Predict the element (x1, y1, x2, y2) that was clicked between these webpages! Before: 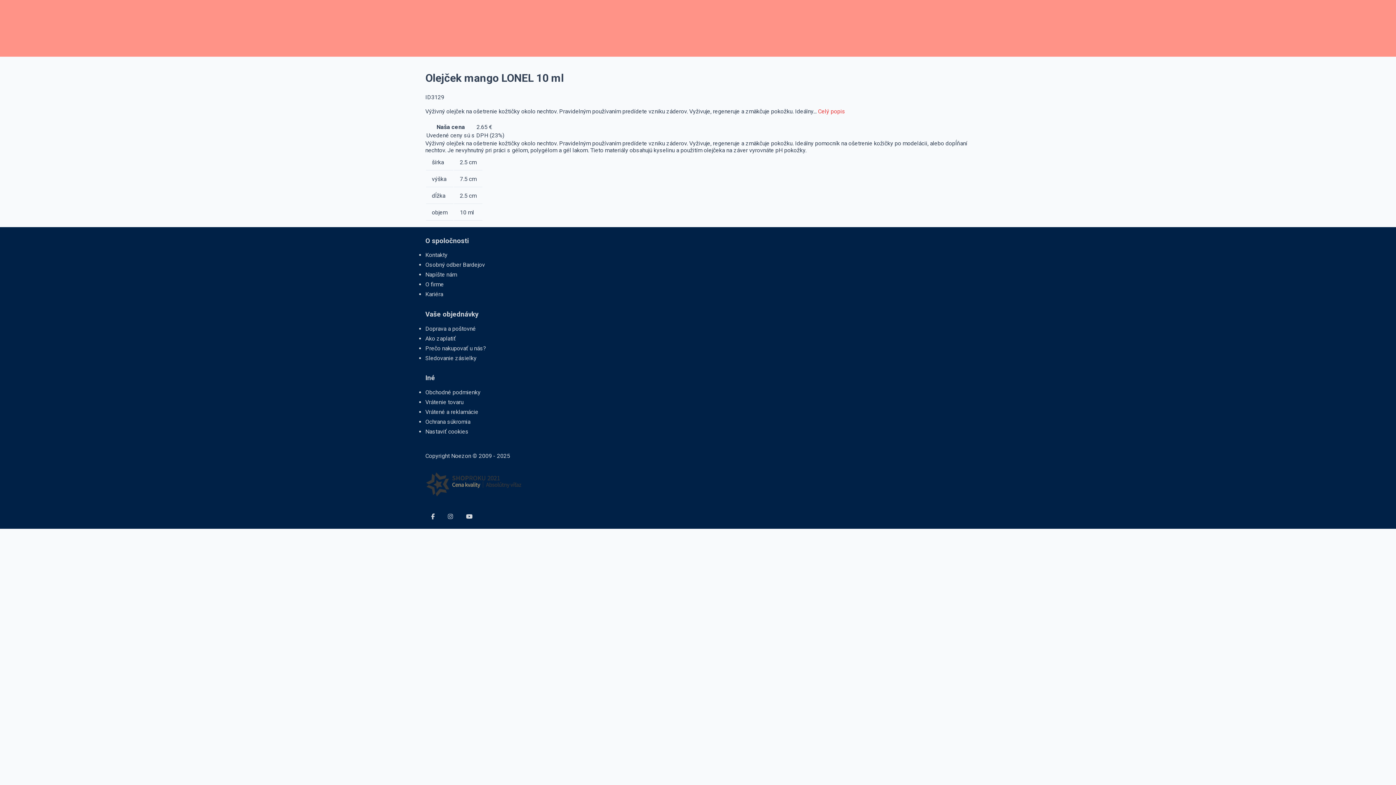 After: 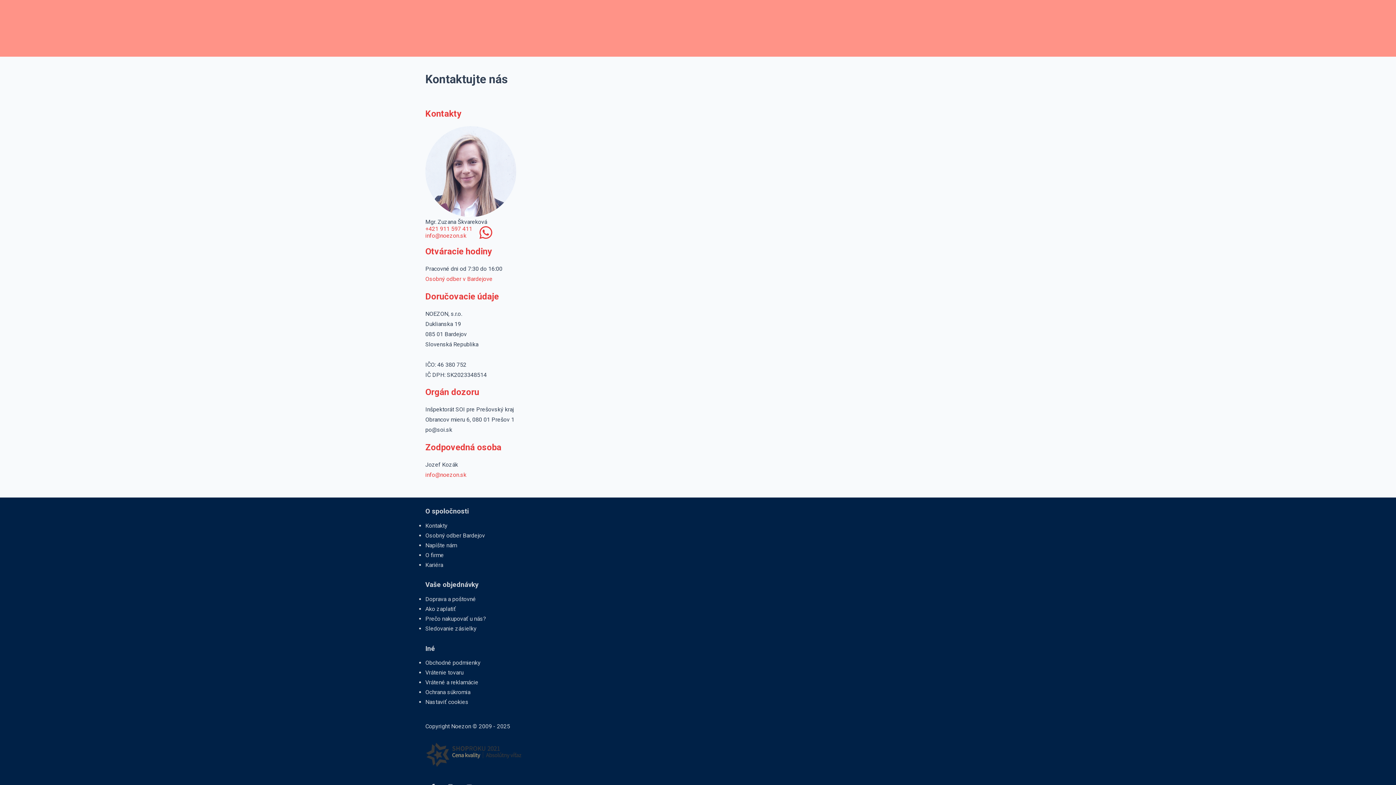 Action: label: Kontakty bbox: (425, 251, 447, 258)